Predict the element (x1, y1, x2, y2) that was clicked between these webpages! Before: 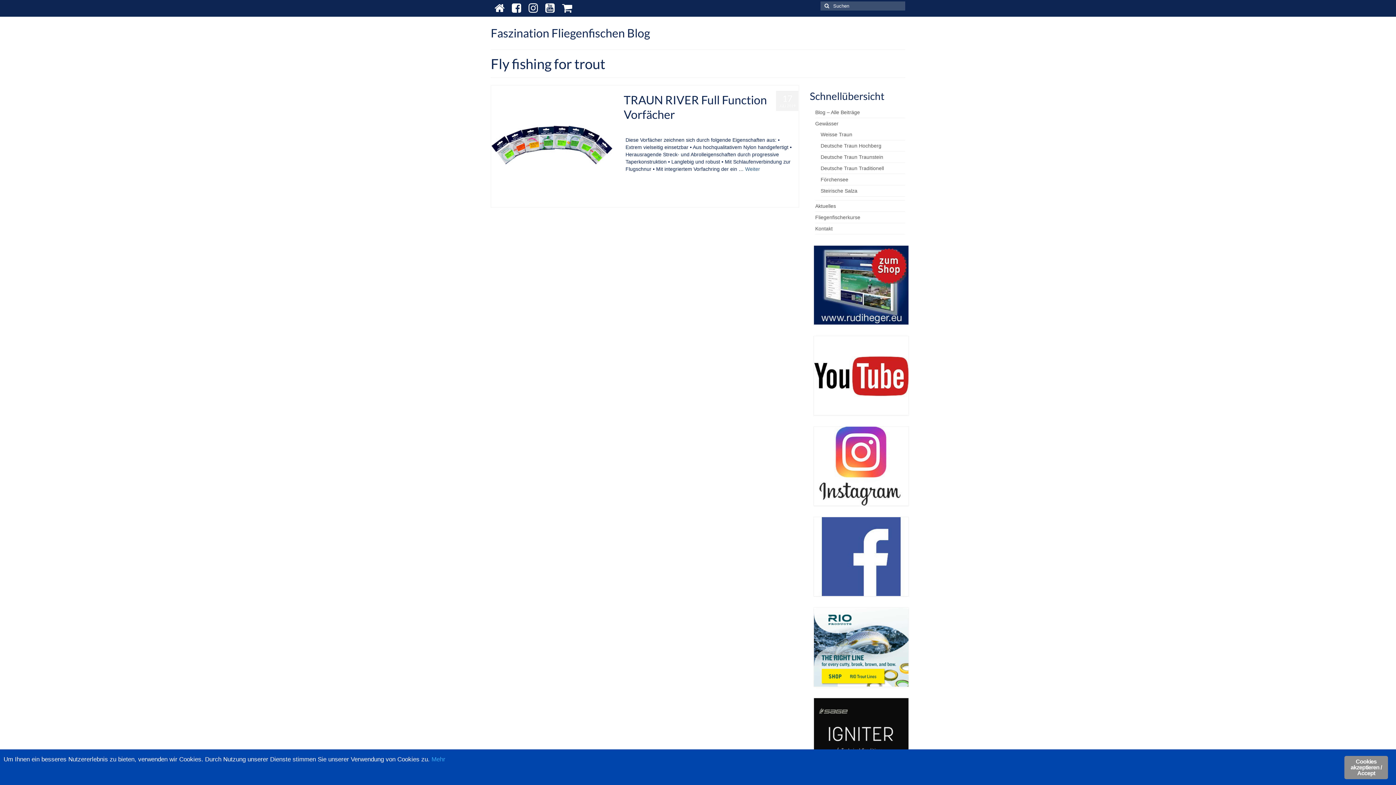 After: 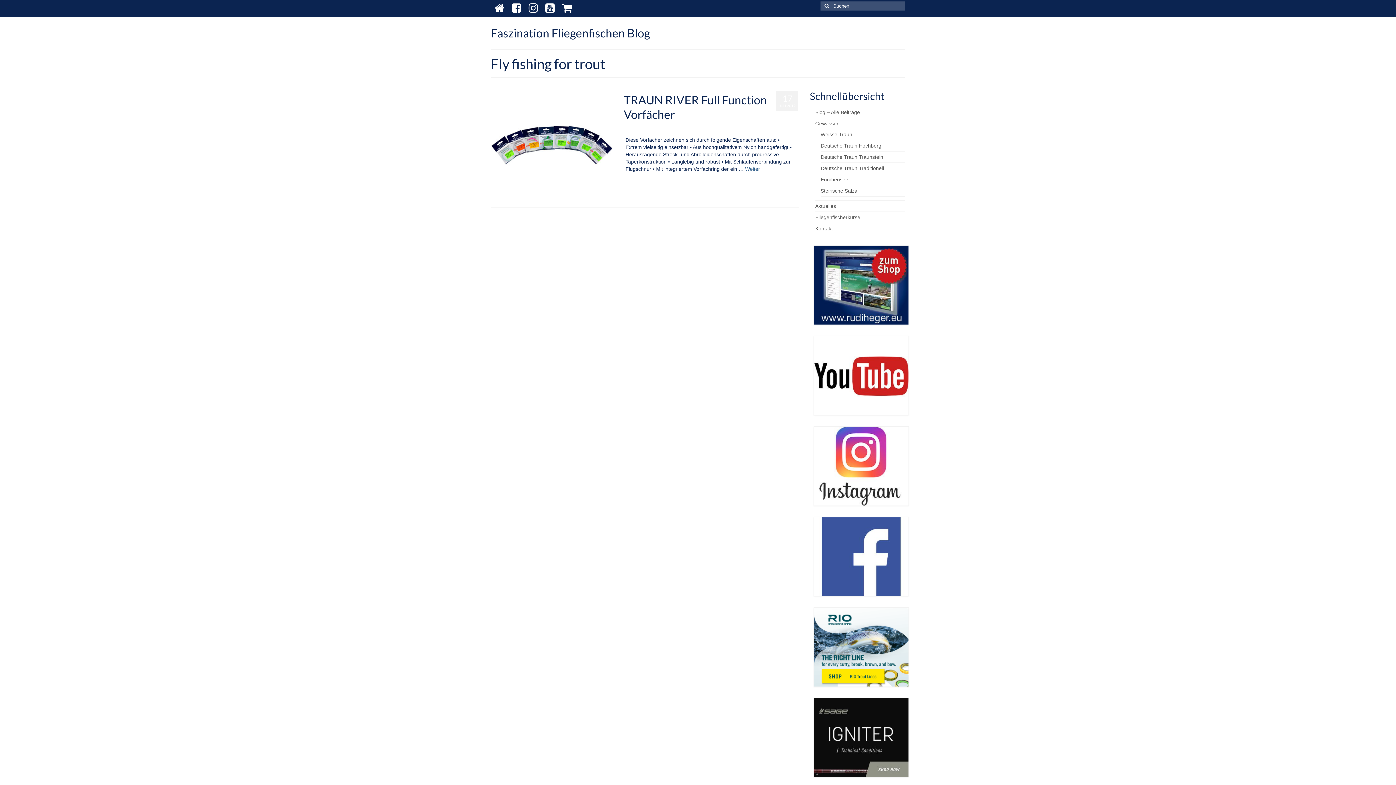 Action: bbox: (810, 245, 905, 325)